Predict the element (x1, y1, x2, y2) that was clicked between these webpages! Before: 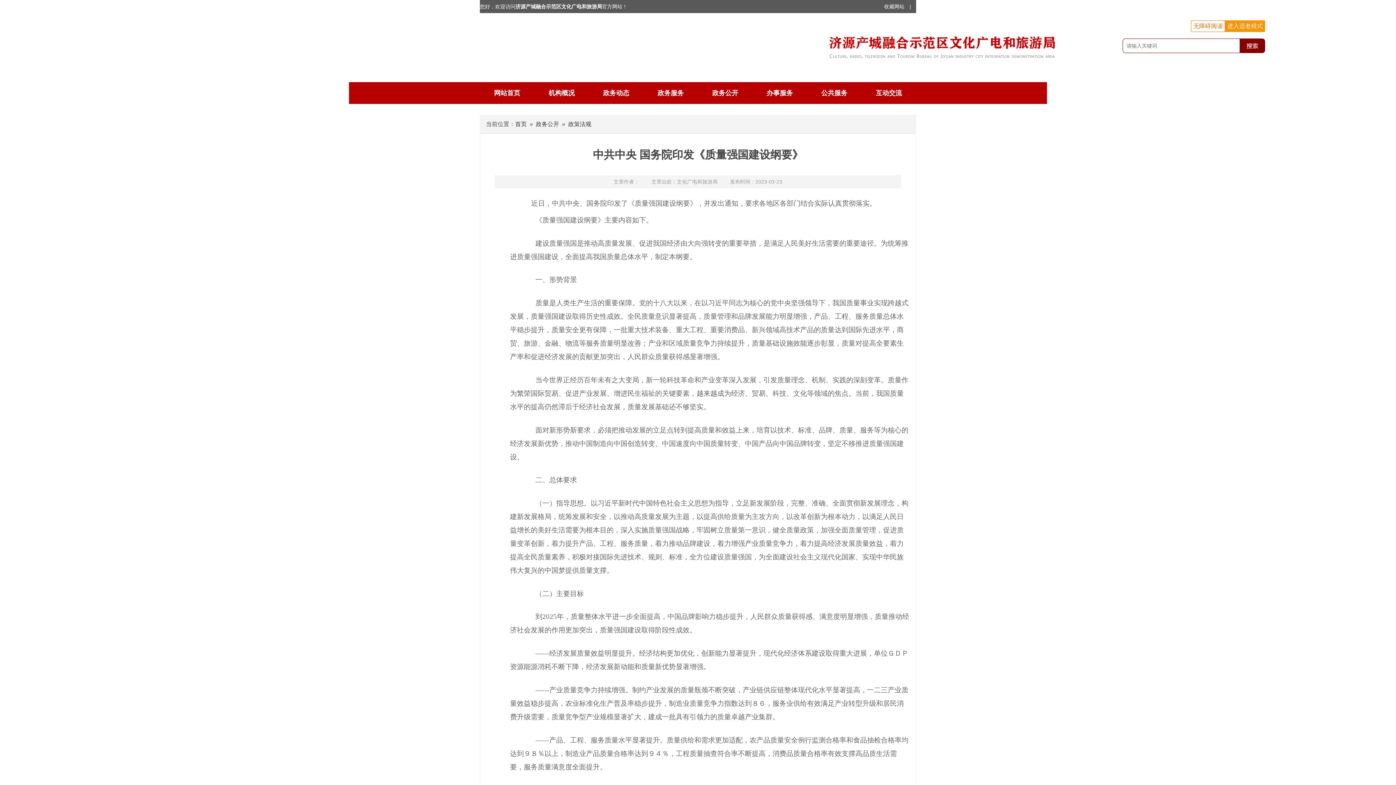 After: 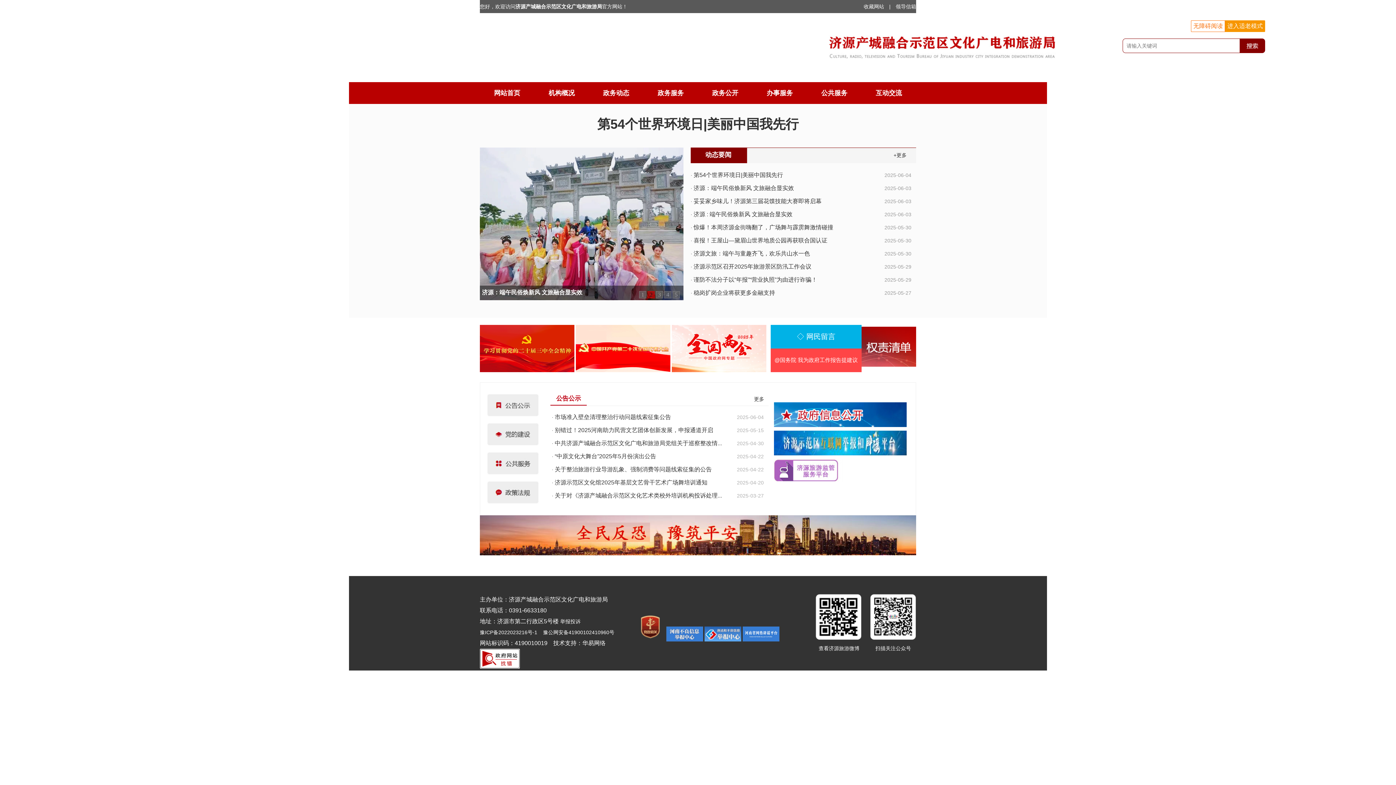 Action: label: 网站首页 bbox: (480, 82, 534, 104)